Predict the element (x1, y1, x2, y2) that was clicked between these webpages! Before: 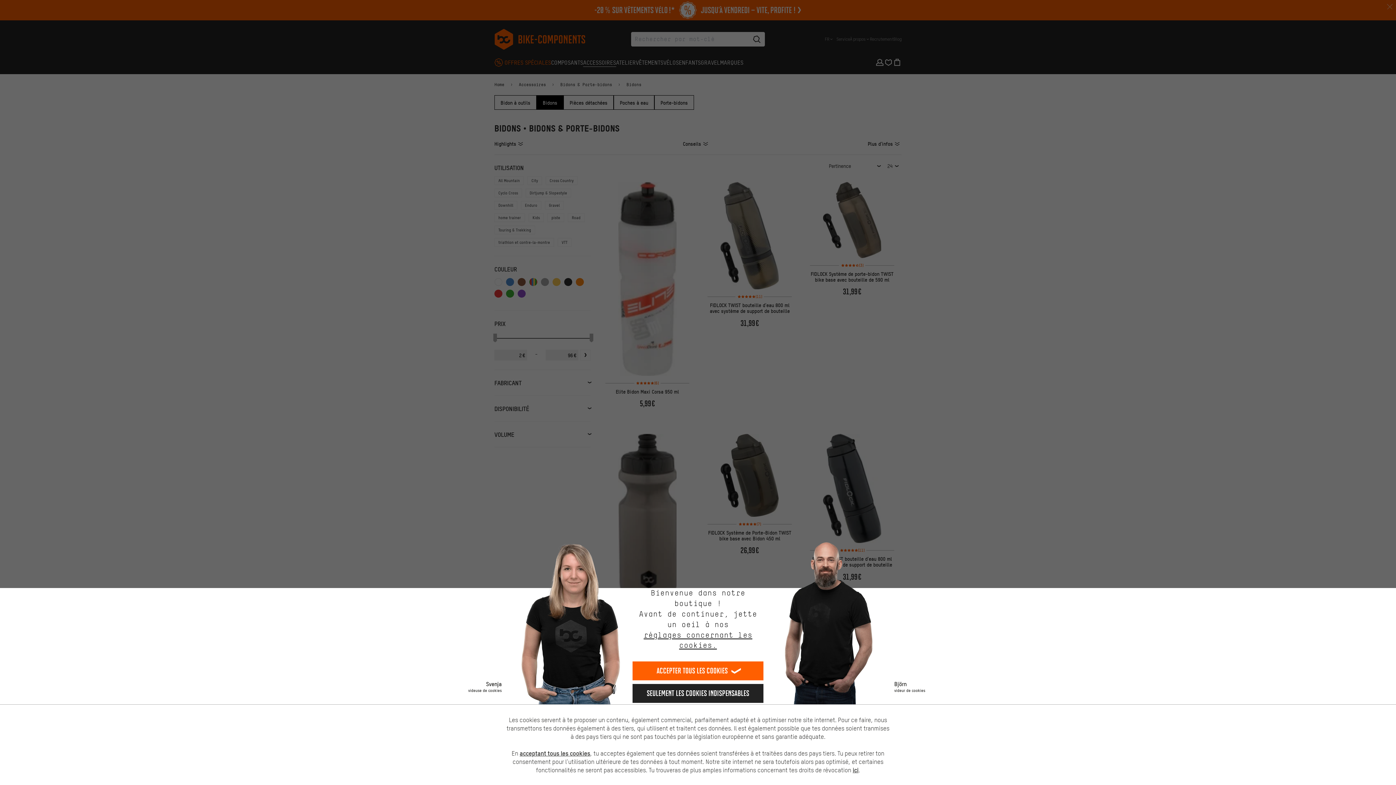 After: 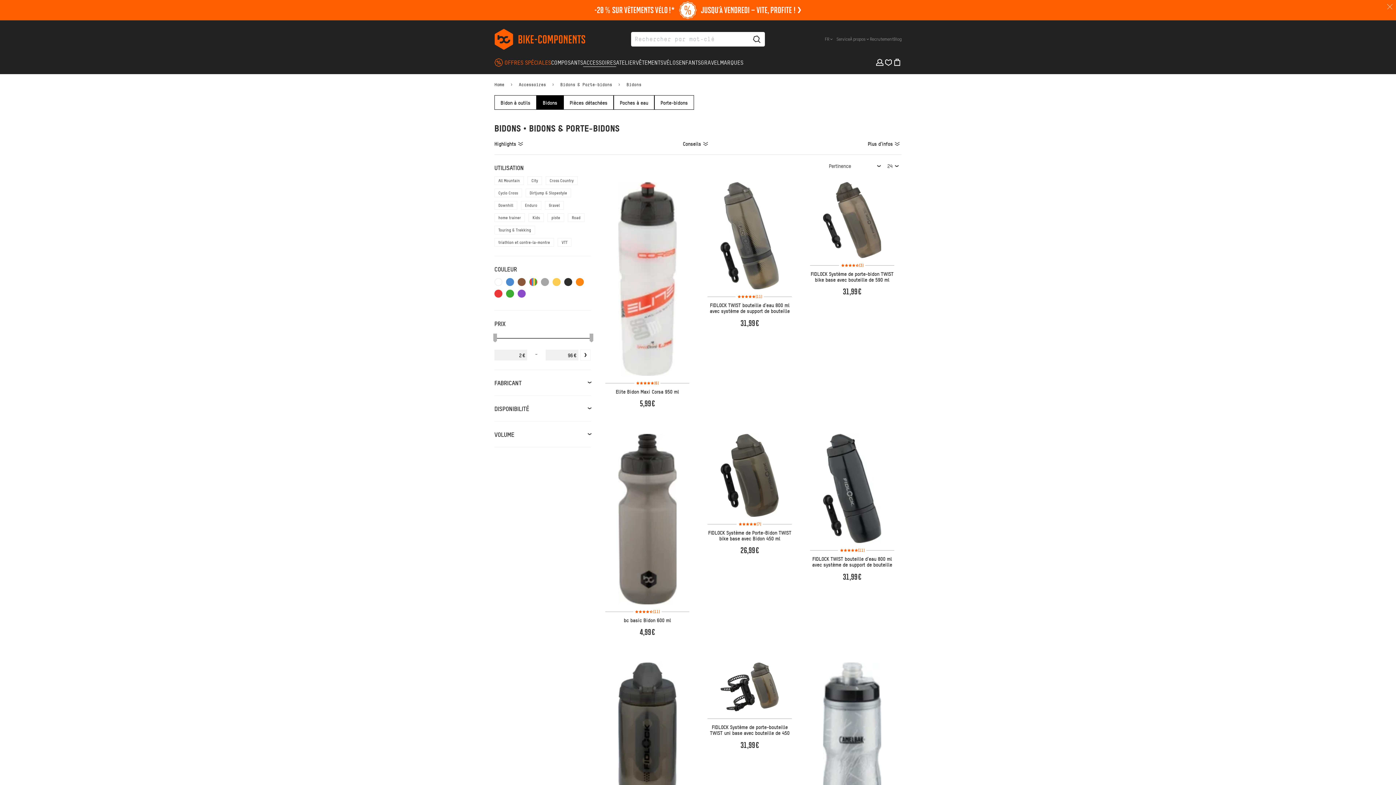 Action: label: Accepter tous les cookies bbox: (632, 661, 763, 680)